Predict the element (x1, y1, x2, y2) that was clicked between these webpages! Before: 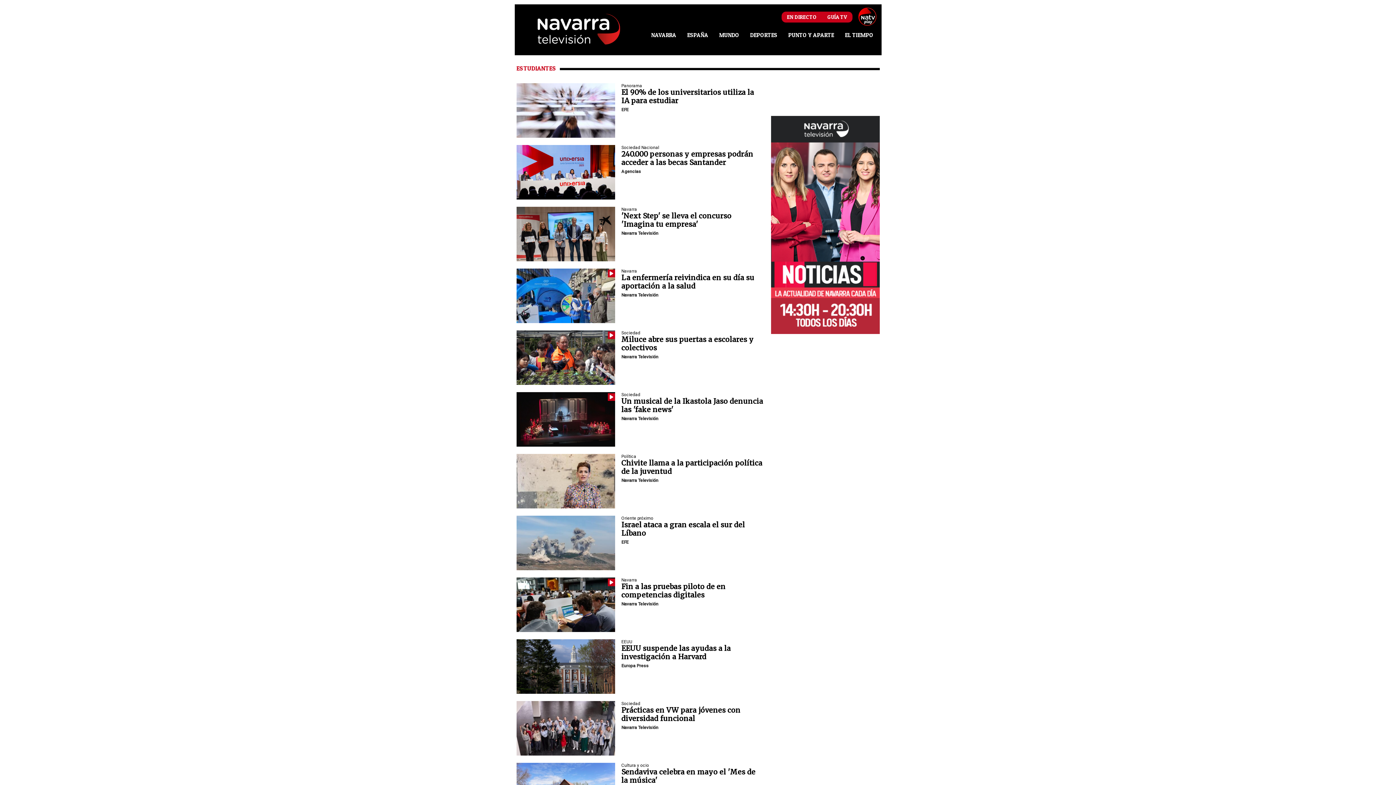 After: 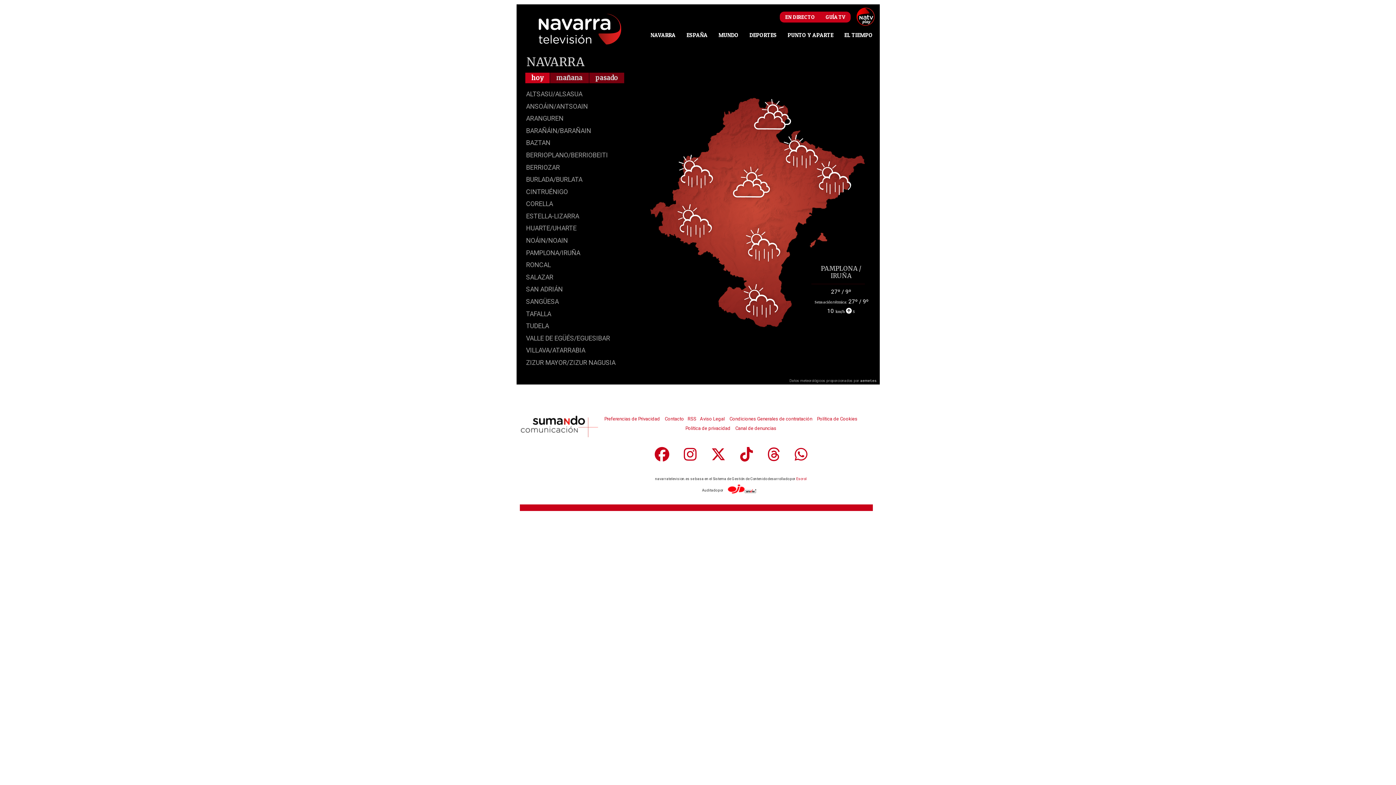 Action: label: EL TIEMPO bbox: (839, 31, 878, 38)